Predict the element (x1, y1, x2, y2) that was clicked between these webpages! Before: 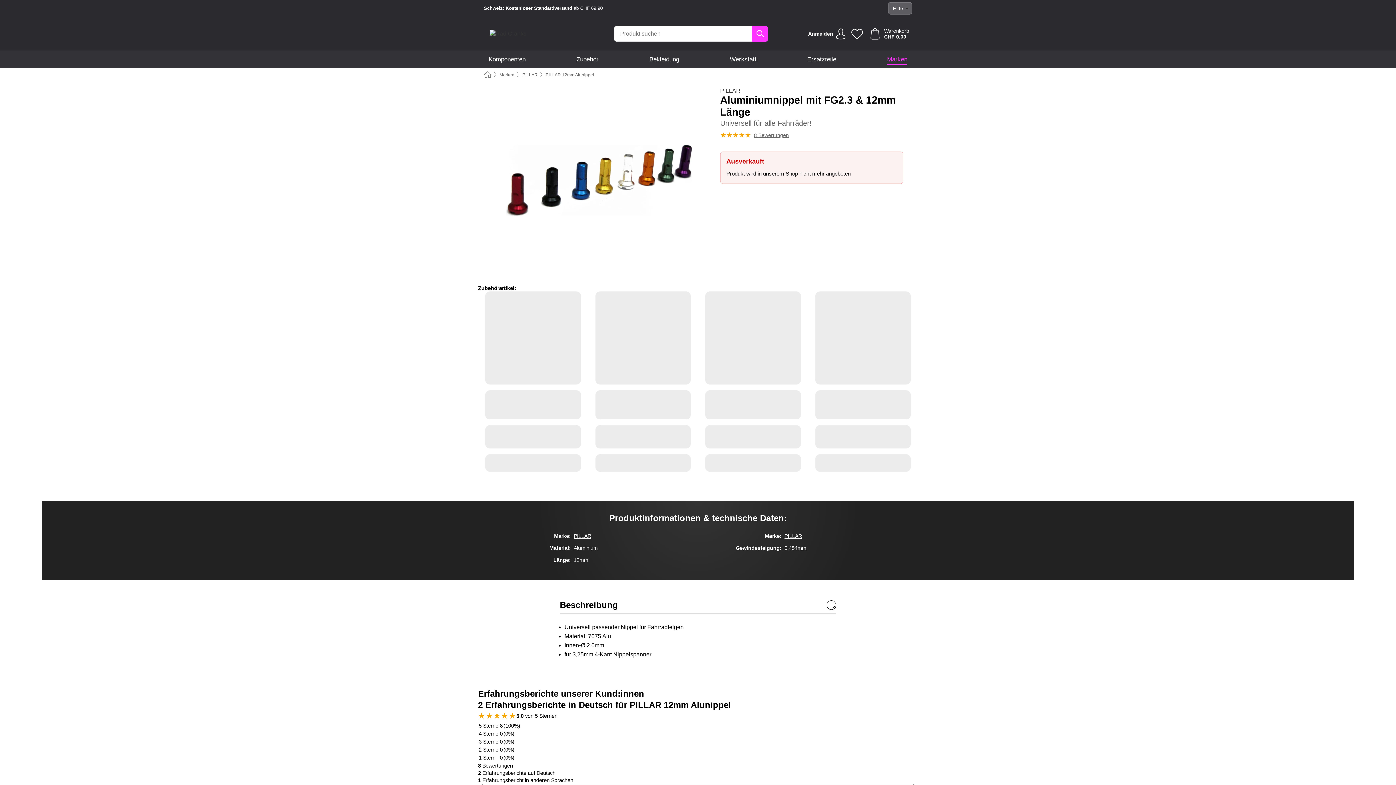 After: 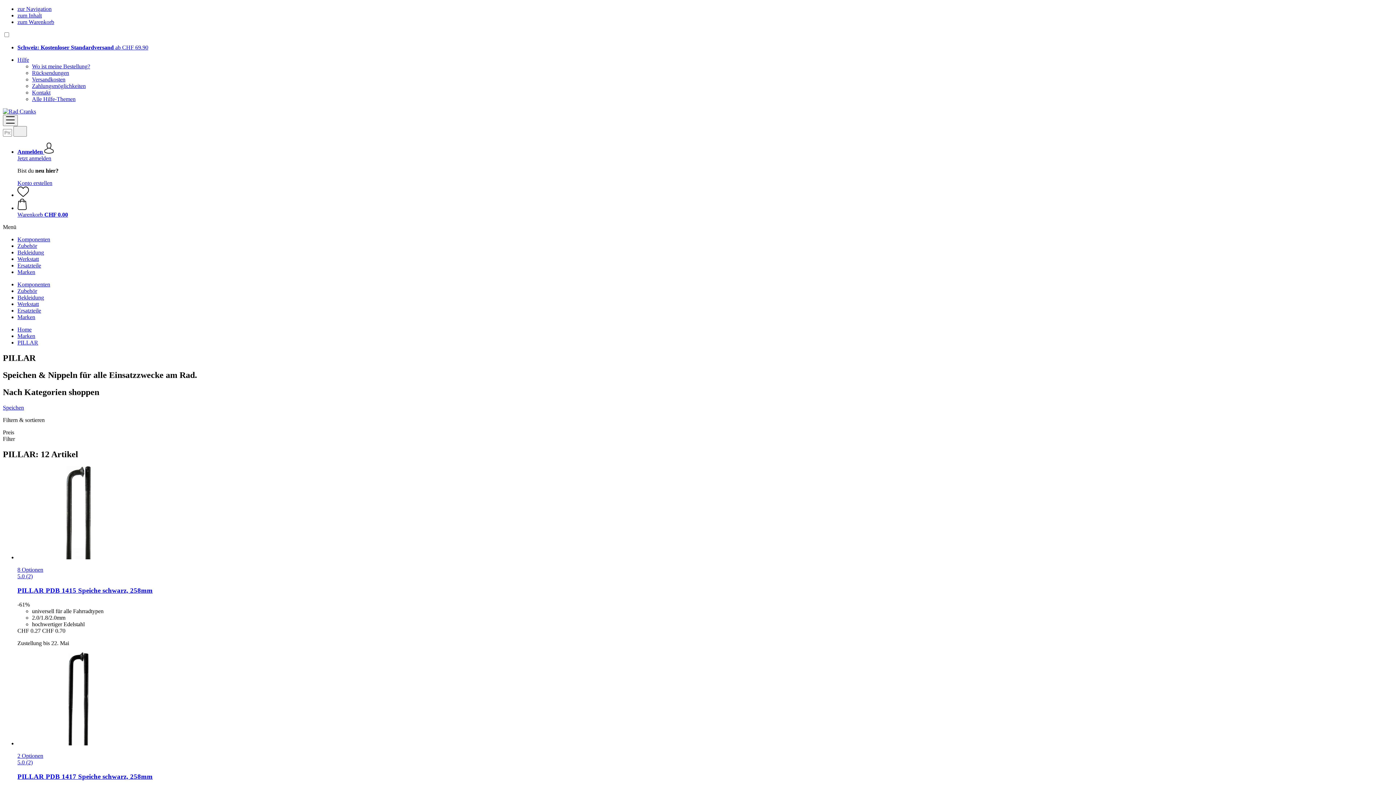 Action: label: PILLAR bbox: (720, 87, 903, 94)